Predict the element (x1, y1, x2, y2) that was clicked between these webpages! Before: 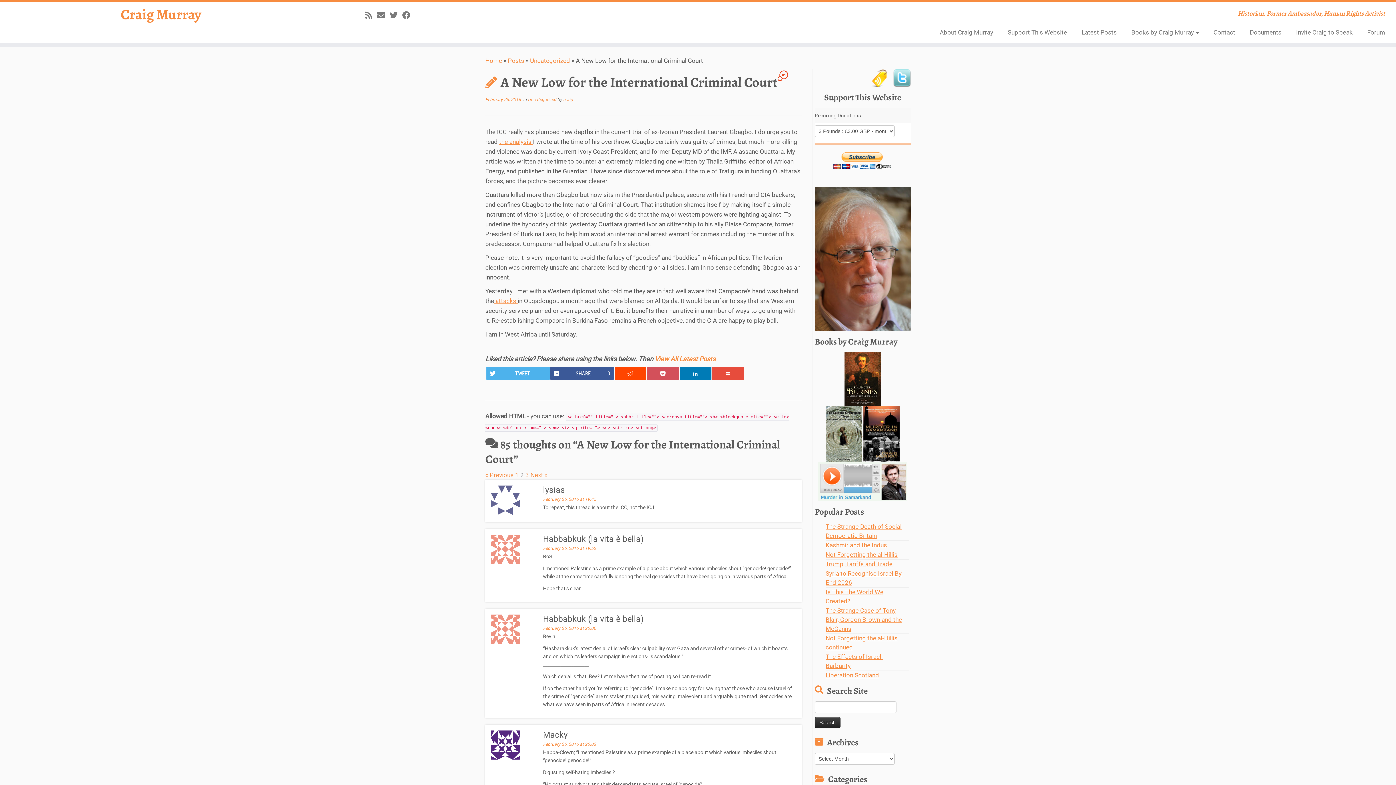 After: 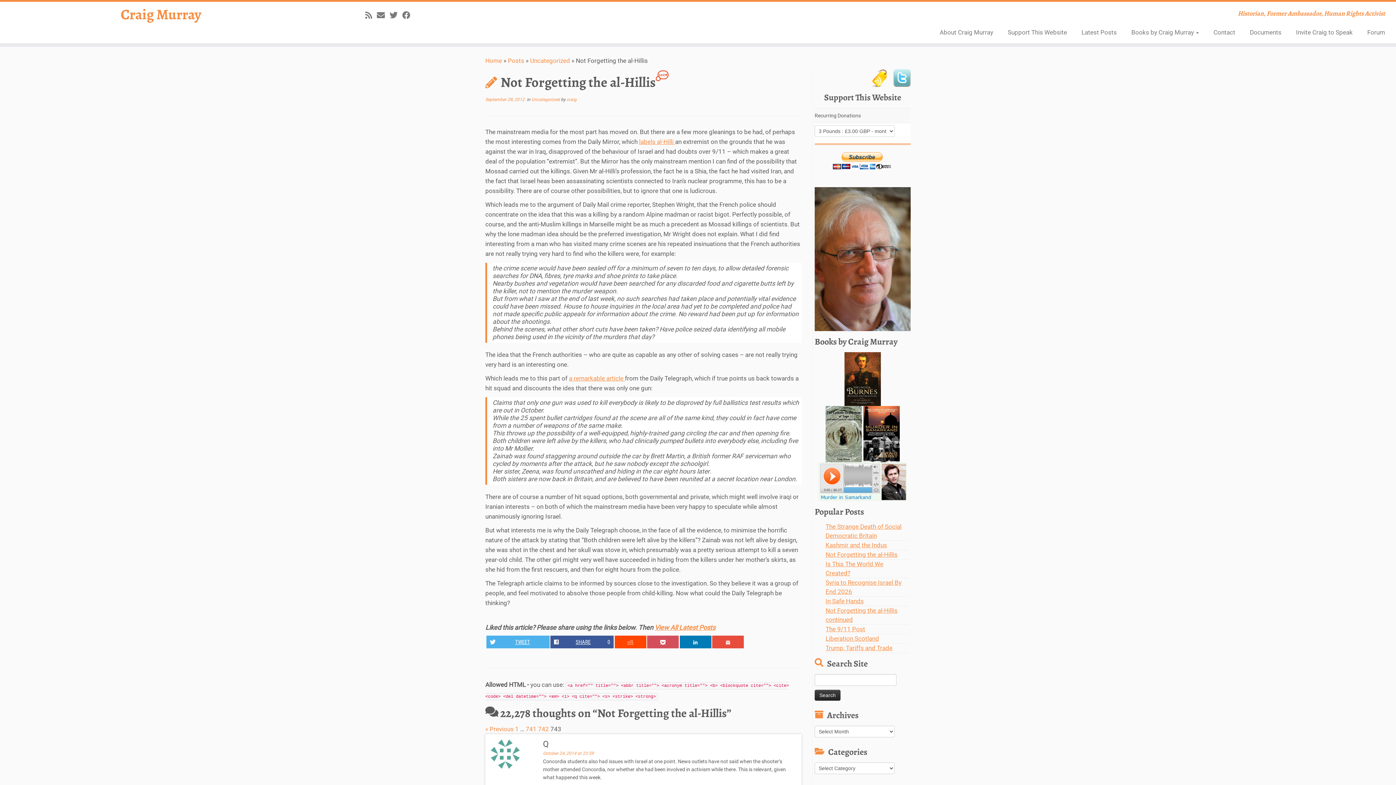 Action: label: Not Forgetting the al-Hillis bbox: (825, 551, 897, 558)